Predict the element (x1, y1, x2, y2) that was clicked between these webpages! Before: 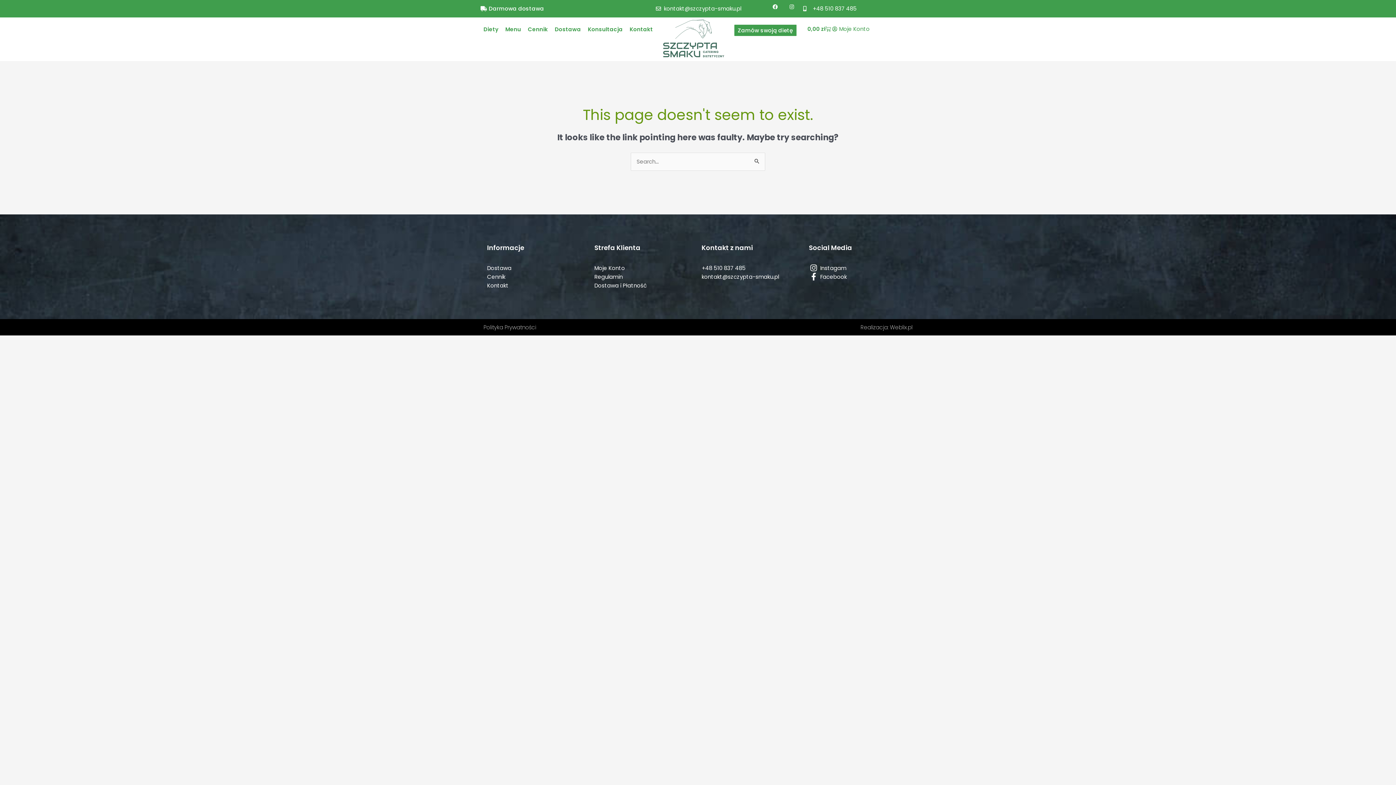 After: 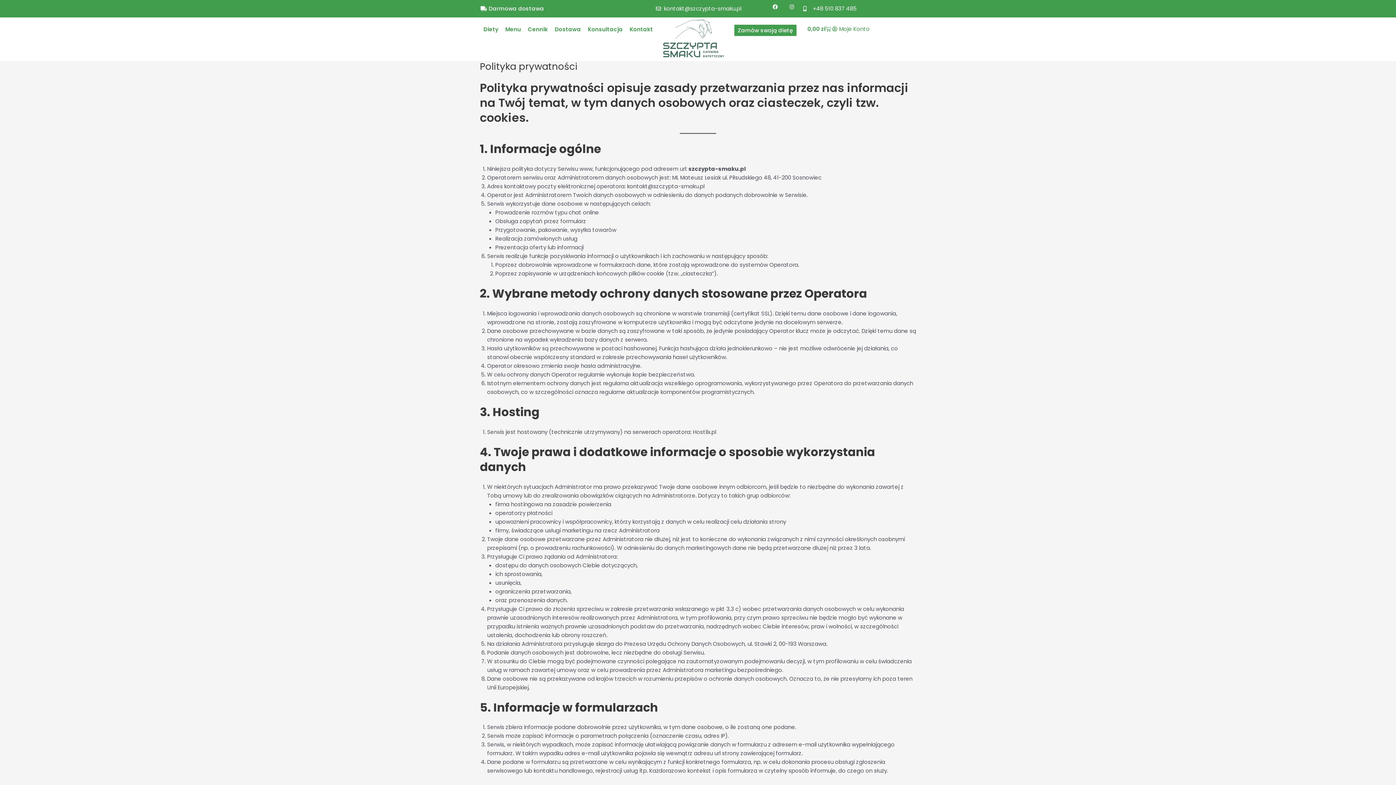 Action: label: Polityka Prywatności bbox: (483, 323, 536, 331)